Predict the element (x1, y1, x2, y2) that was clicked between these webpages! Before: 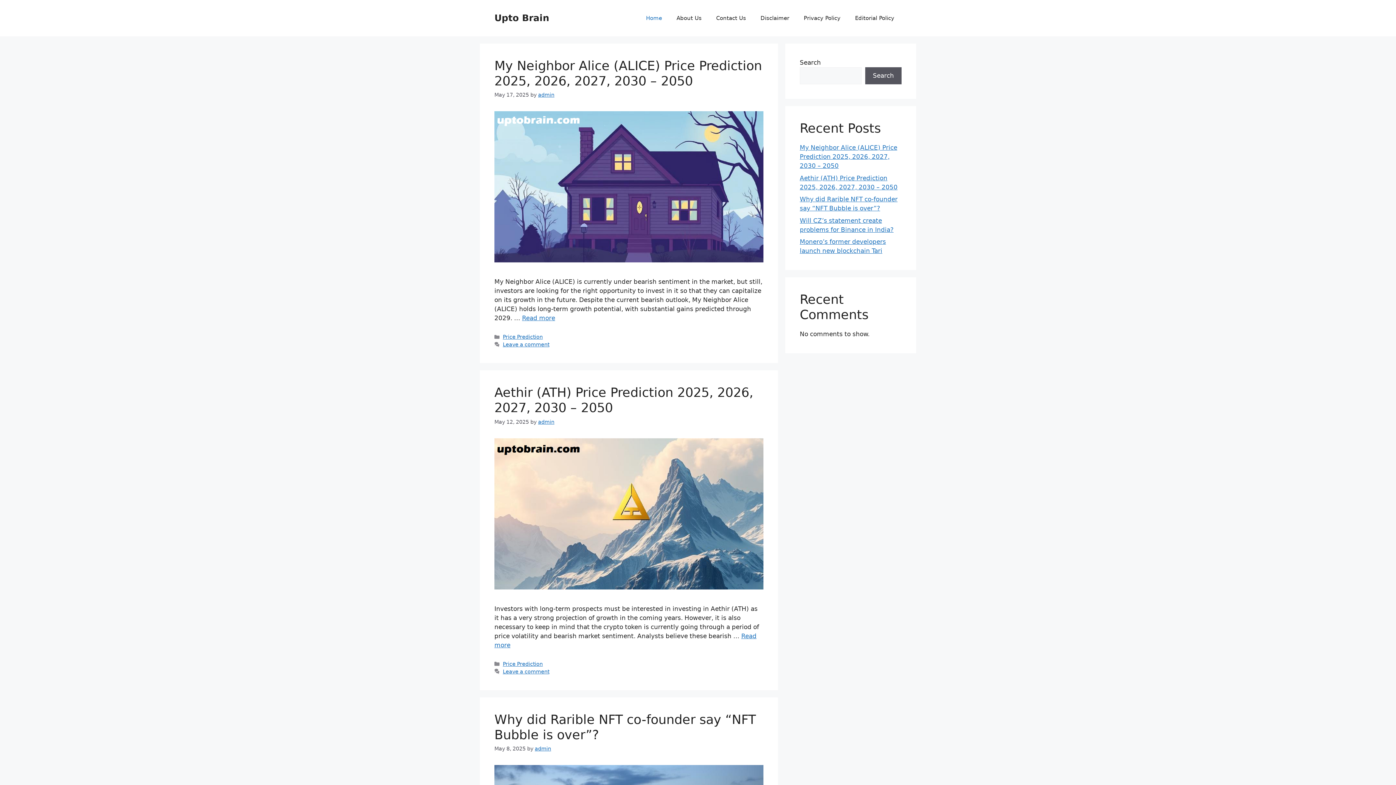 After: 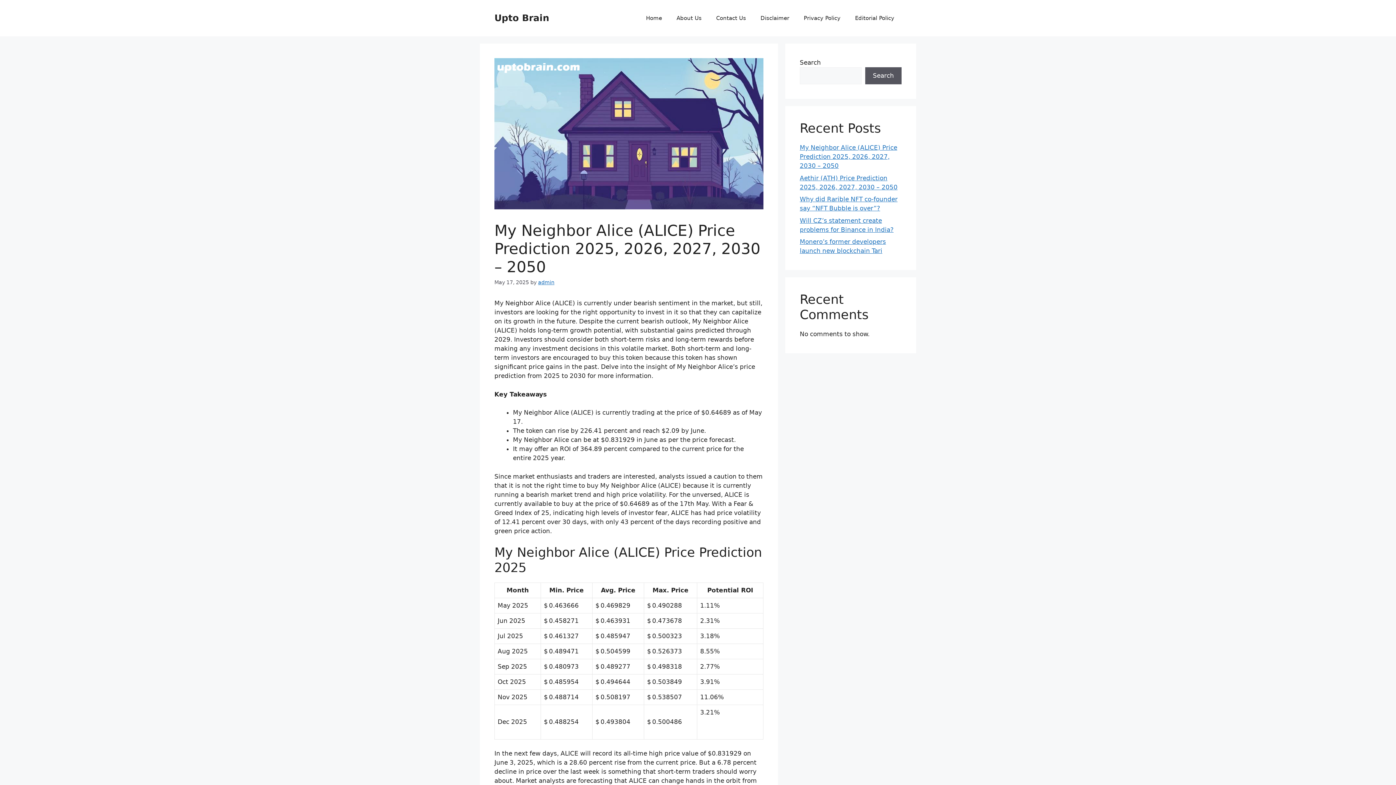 Action: bbox: (494, 256, 763, 264)